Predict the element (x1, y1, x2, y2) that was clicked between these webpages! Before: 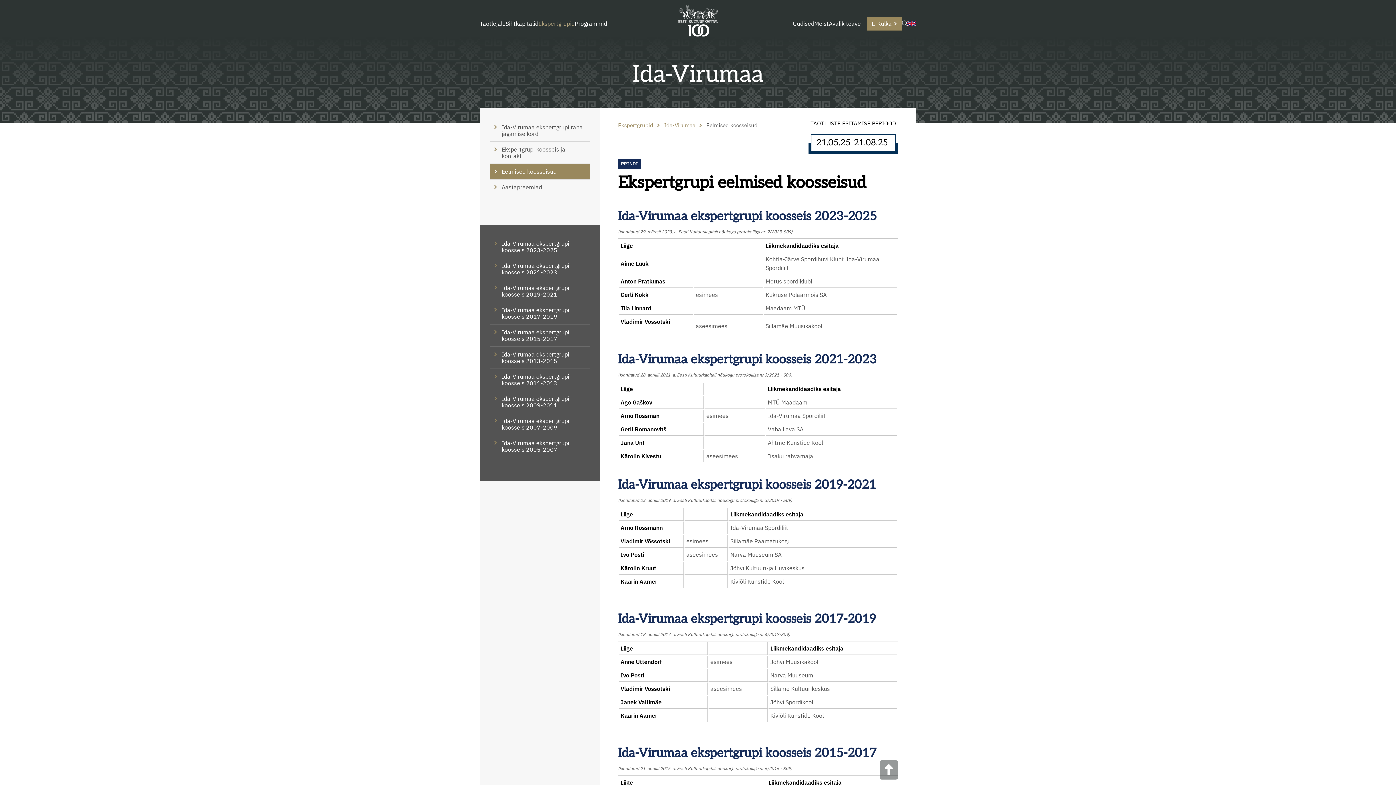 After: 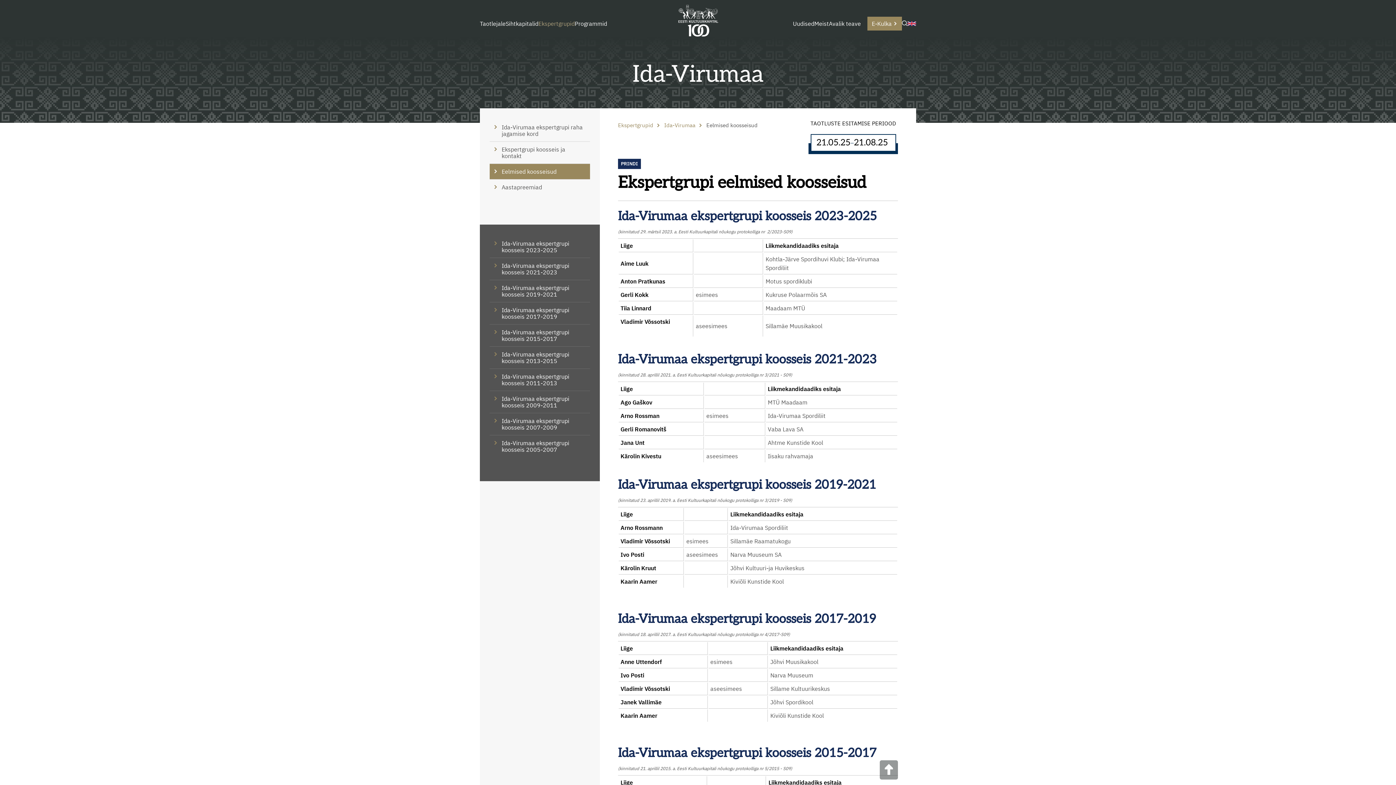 Action: label: Eelmised koosseisud bbox: (706, 121, 757, 129)